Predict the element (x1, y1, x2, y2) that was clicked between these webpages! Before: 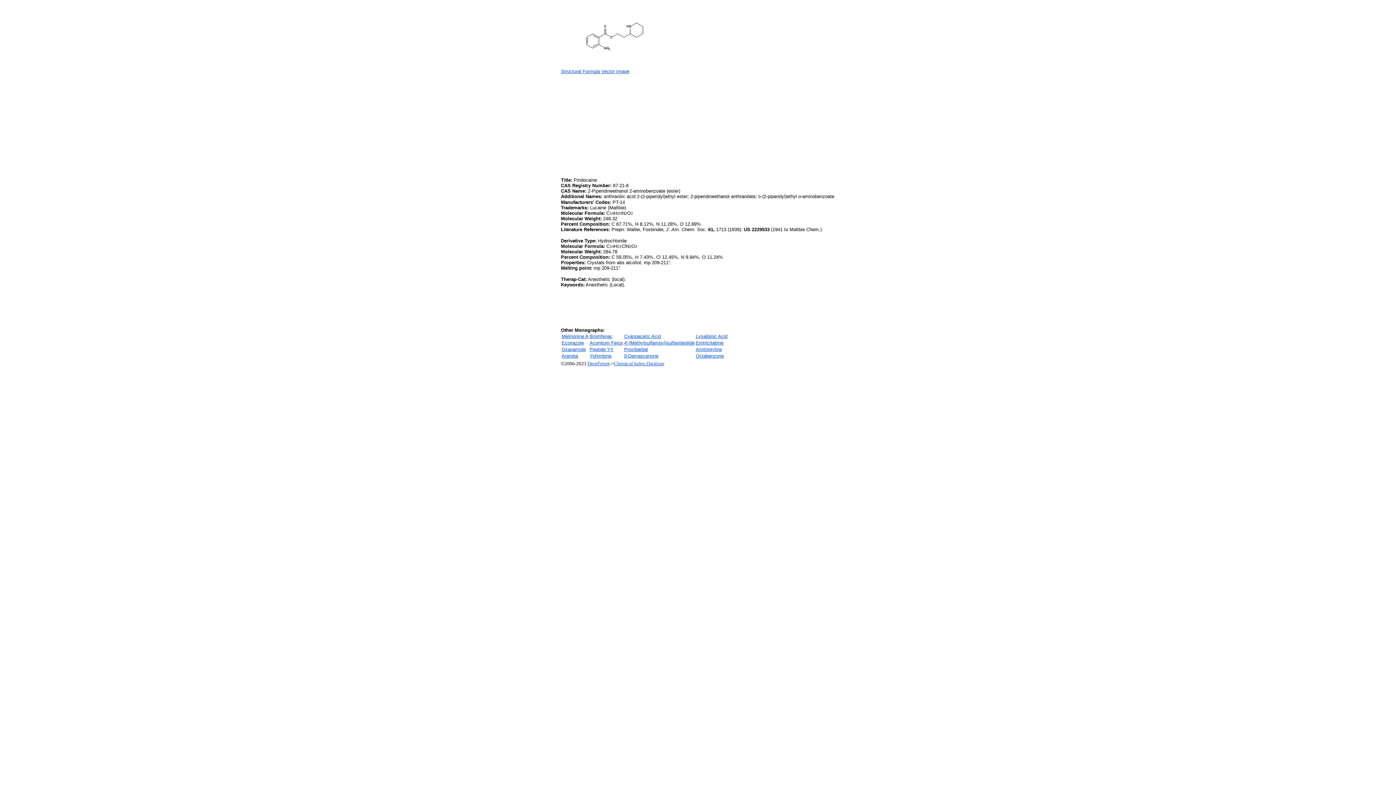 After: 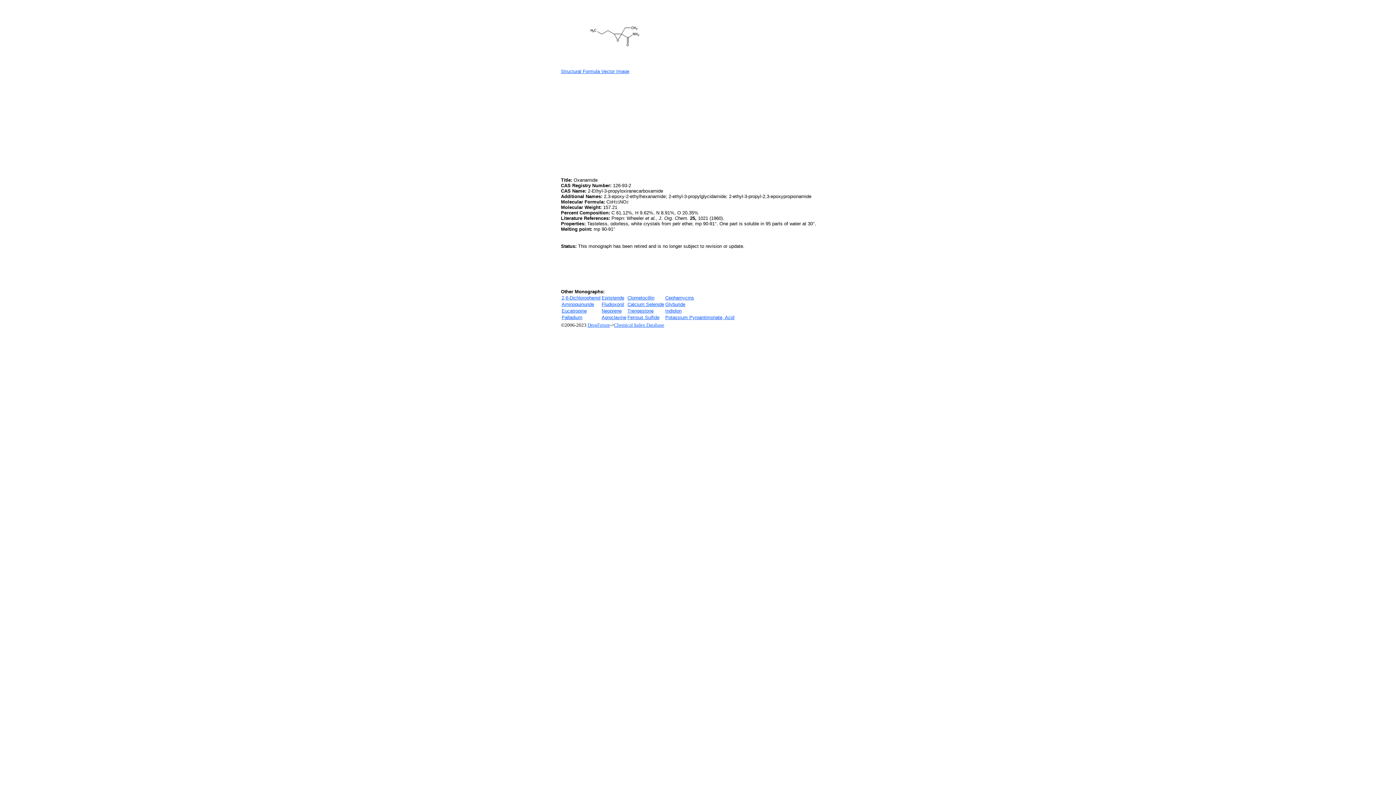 Action: bbox: (561, 346, 585, 352) label: Oxanamide